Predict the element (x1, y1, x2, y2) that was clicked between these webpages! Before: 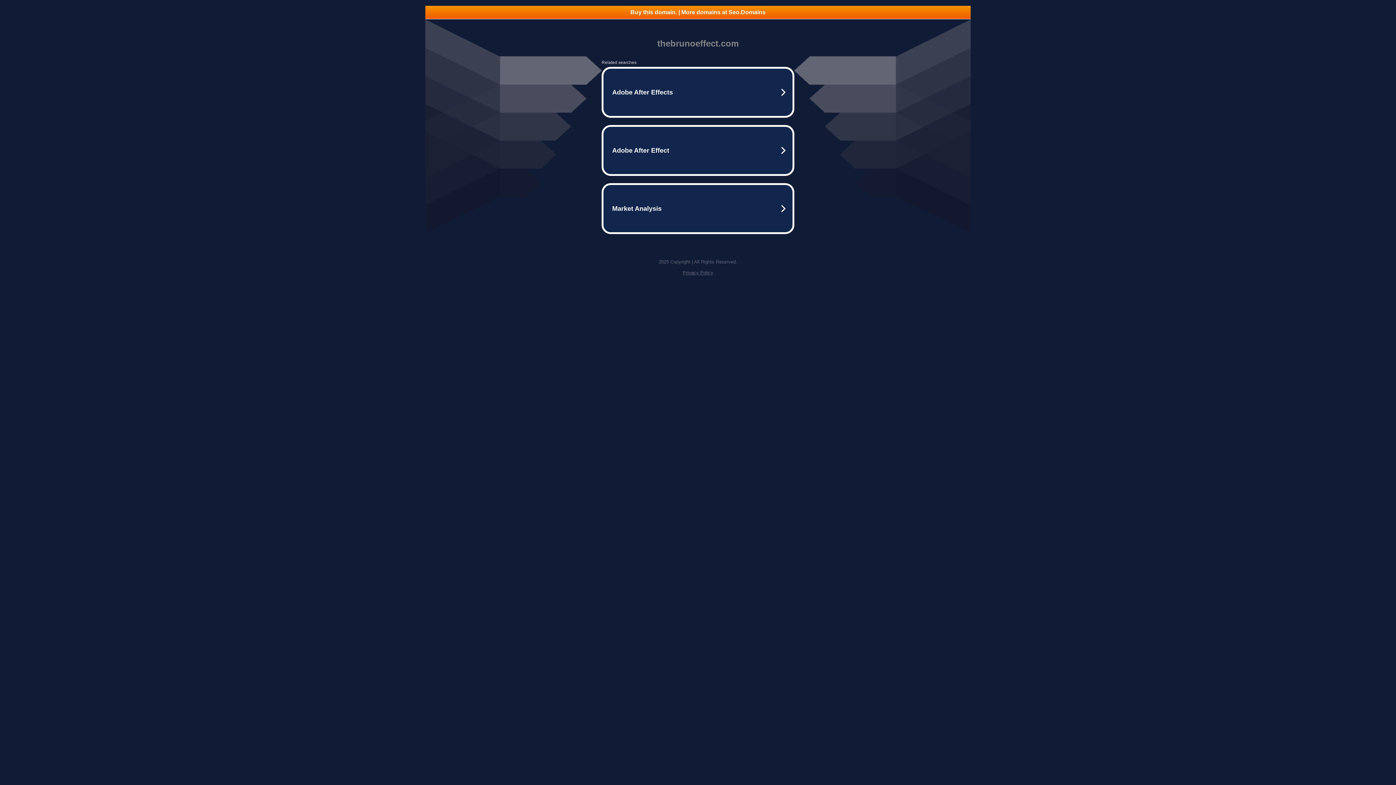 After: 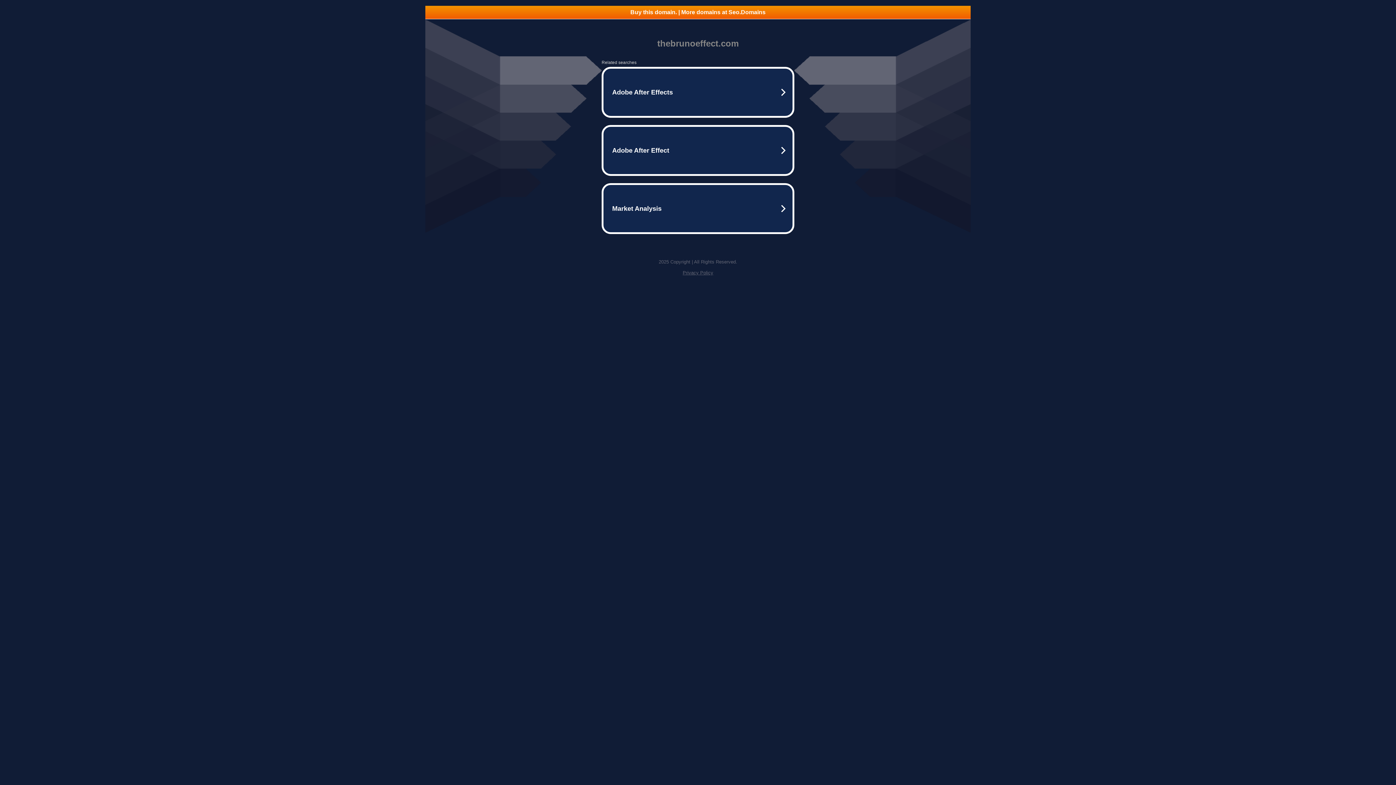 Action: label: Buy this domain. | More domains at Seo.Domains bbox: (425, 5, 970, 18)